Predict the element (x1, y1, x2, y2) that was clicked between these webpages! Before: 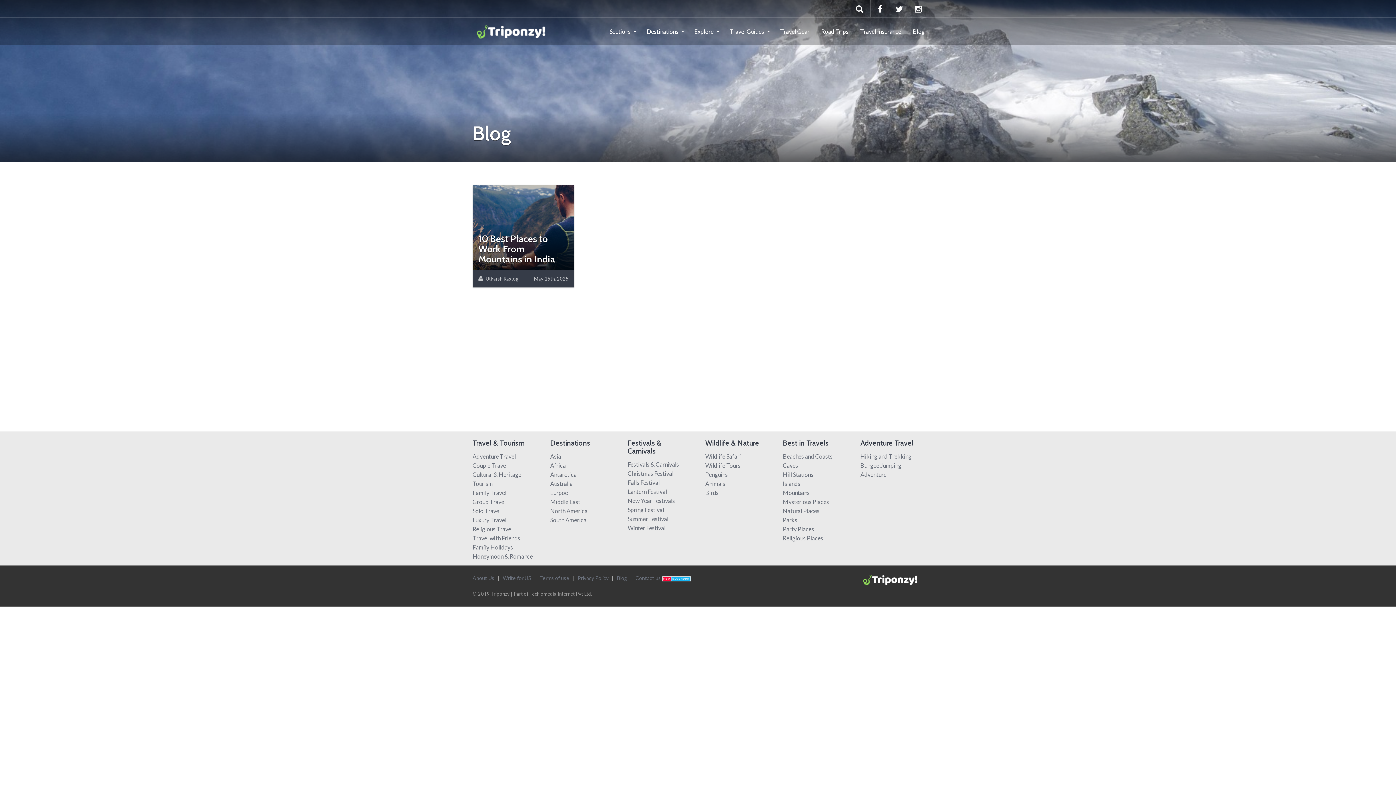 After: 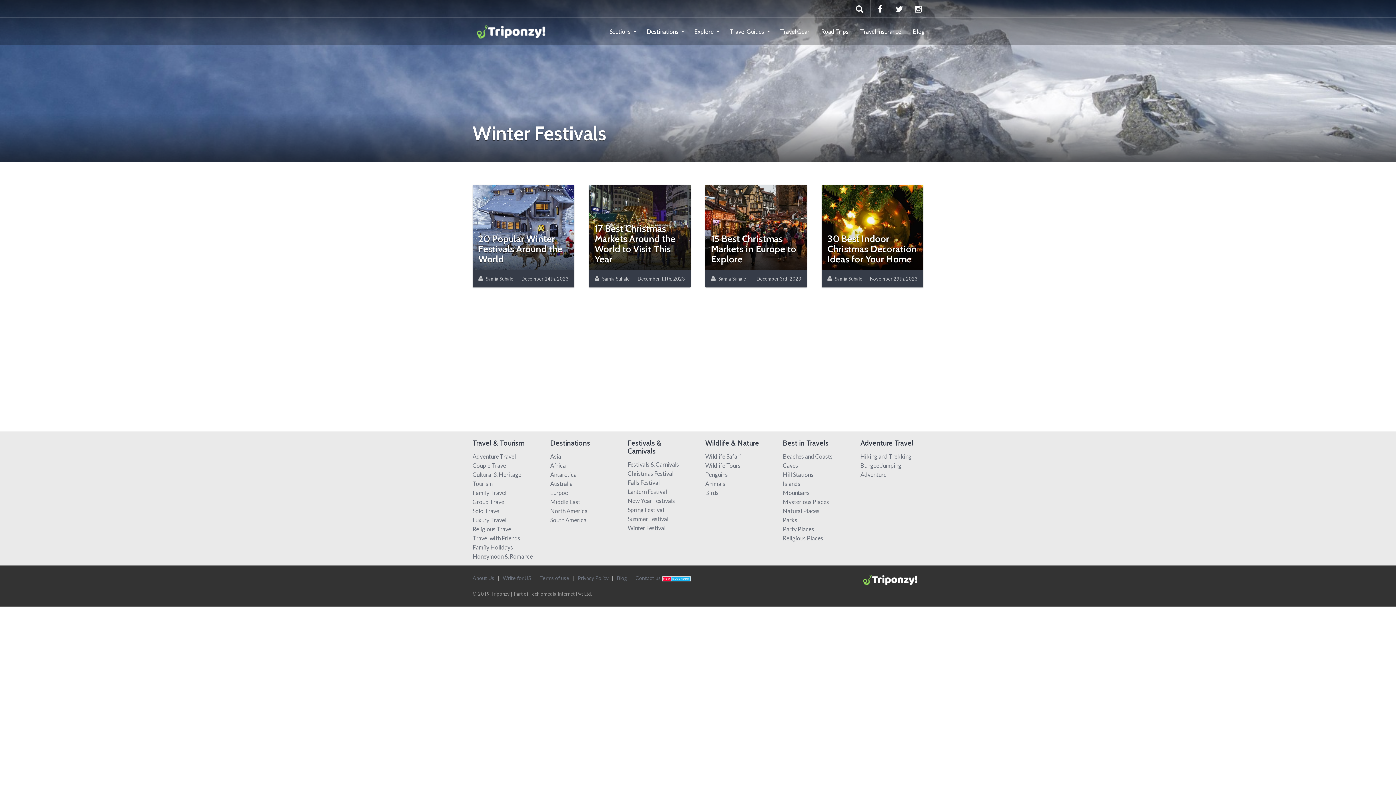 Action: label: Winter Festival bbox: (627, 524, 665, 531)